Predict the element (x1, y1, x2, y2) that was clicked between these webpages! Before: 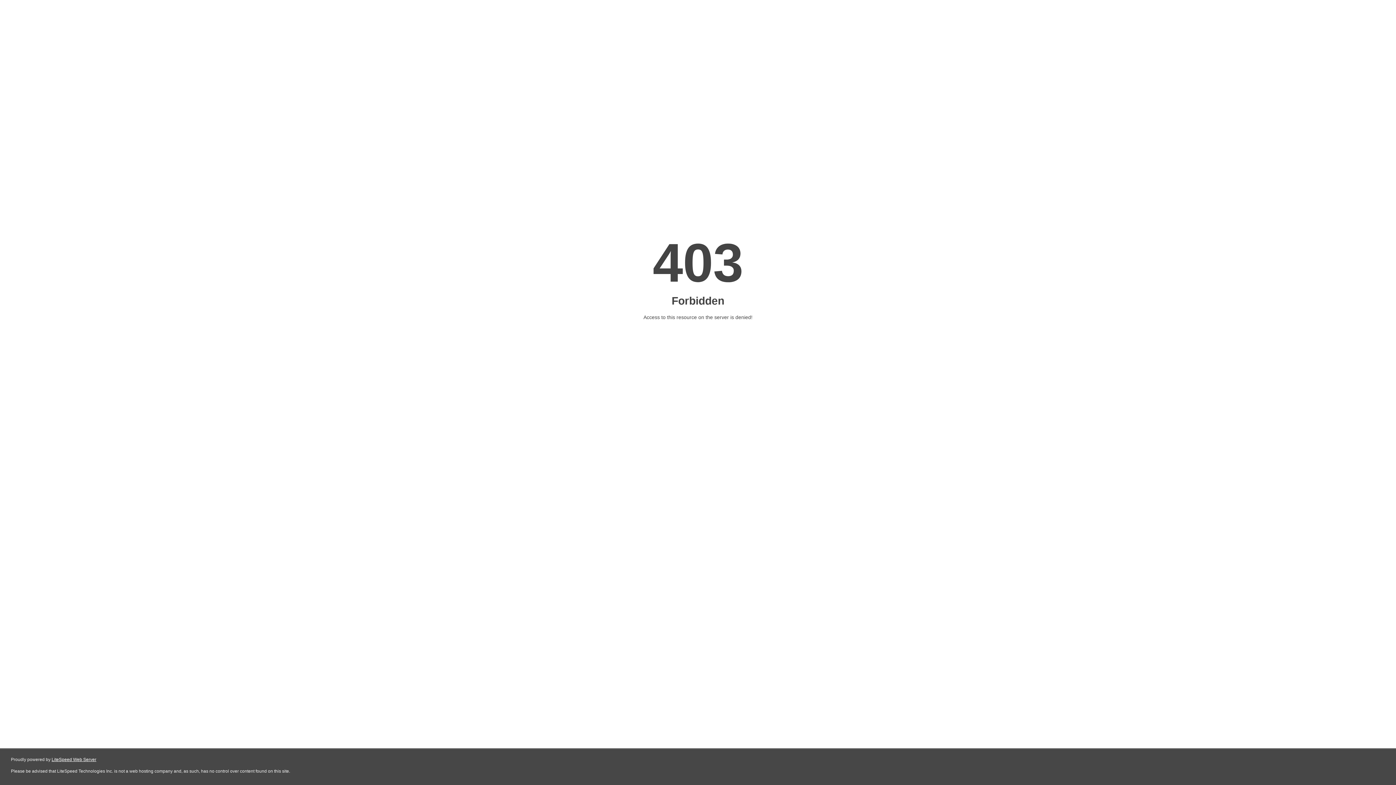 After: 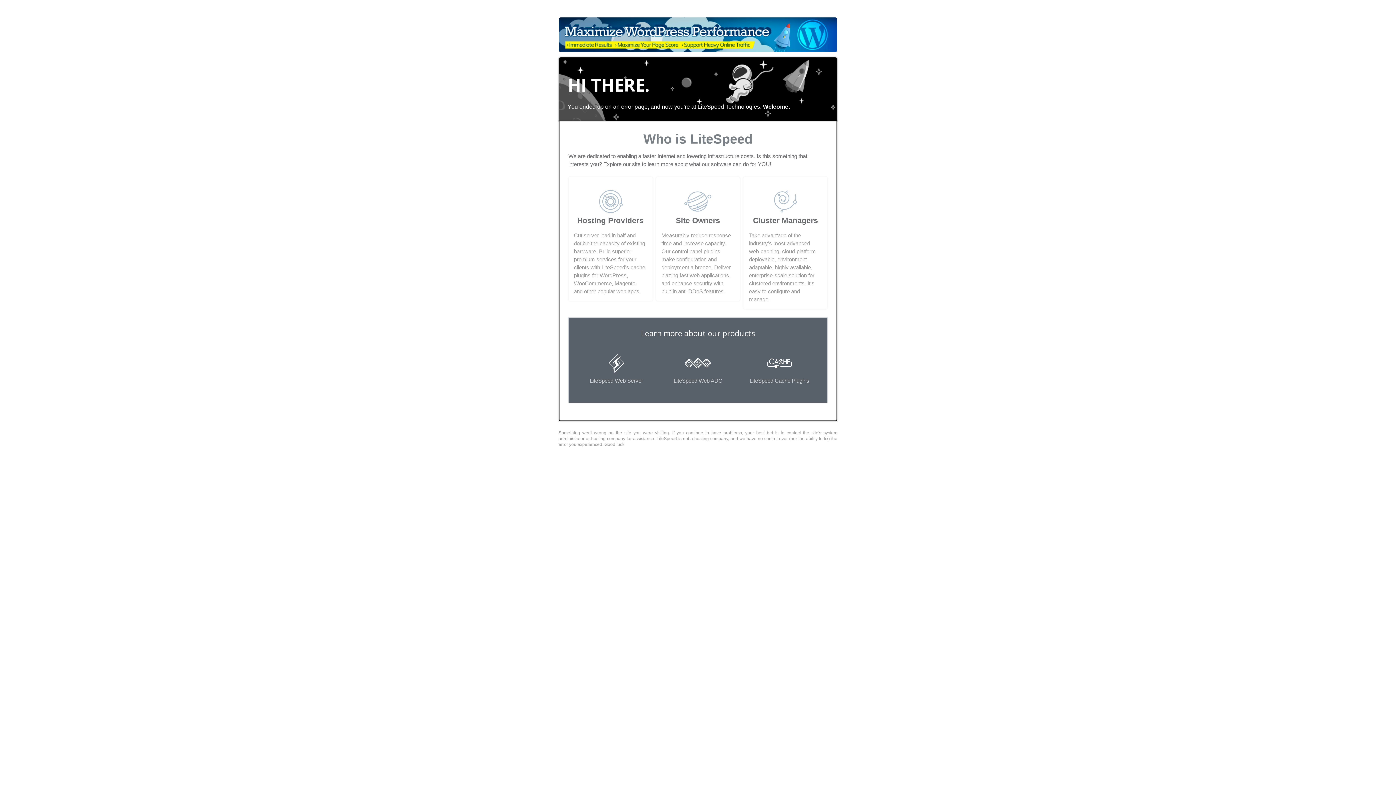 Action: bbox: (51, 757, 96, 762) label: LiteSpeed Web Server